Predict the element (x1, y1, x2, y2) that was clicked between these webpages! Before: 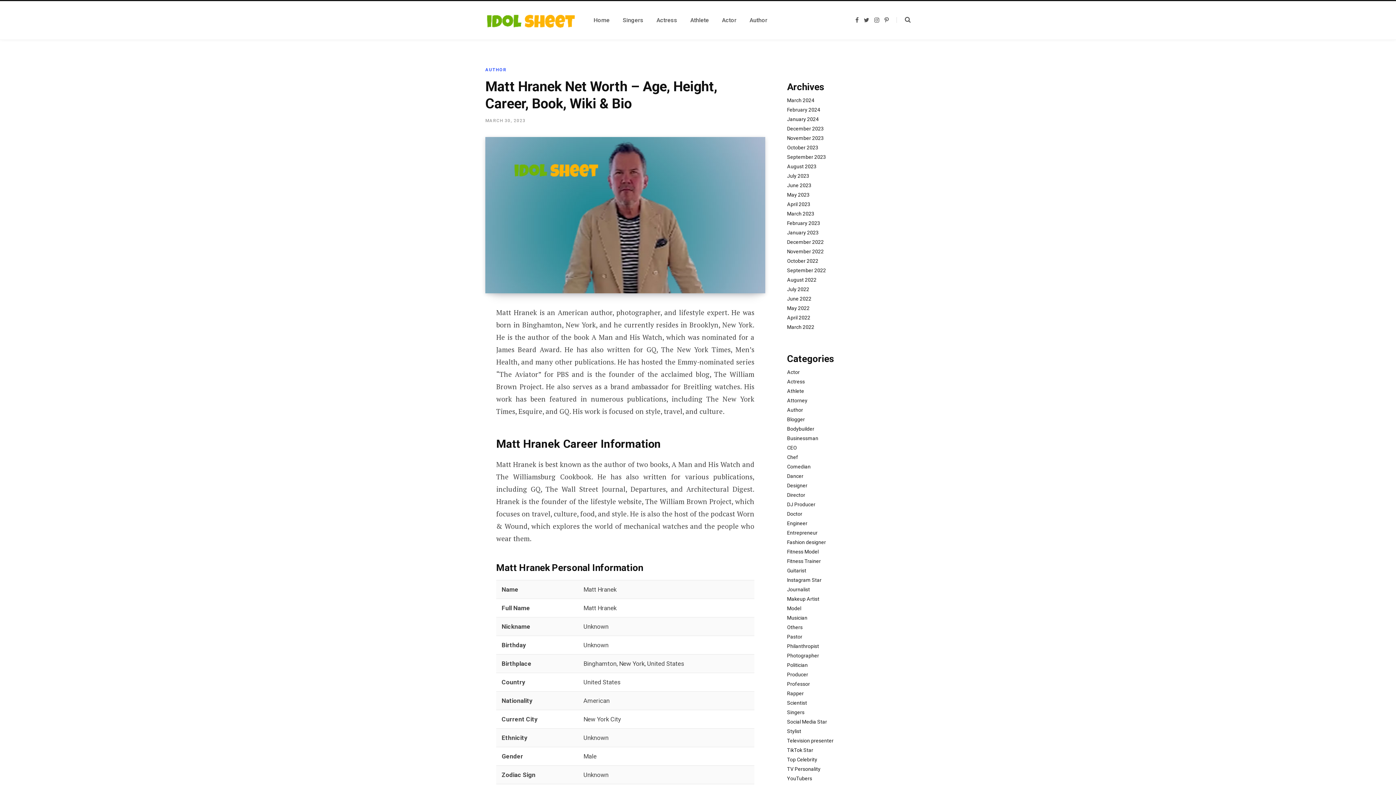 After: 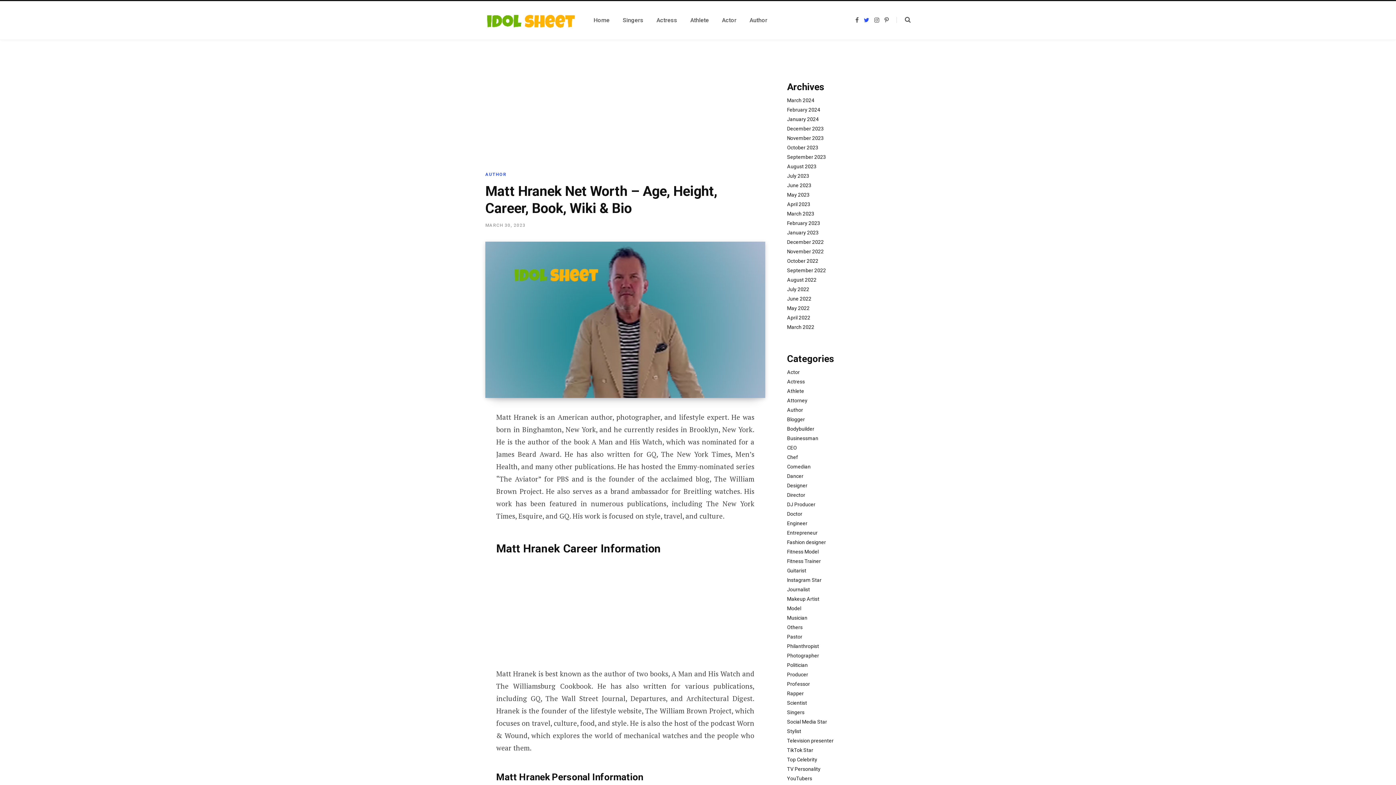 Action: bbox: (864, 17, 869, 22) label: Twitter